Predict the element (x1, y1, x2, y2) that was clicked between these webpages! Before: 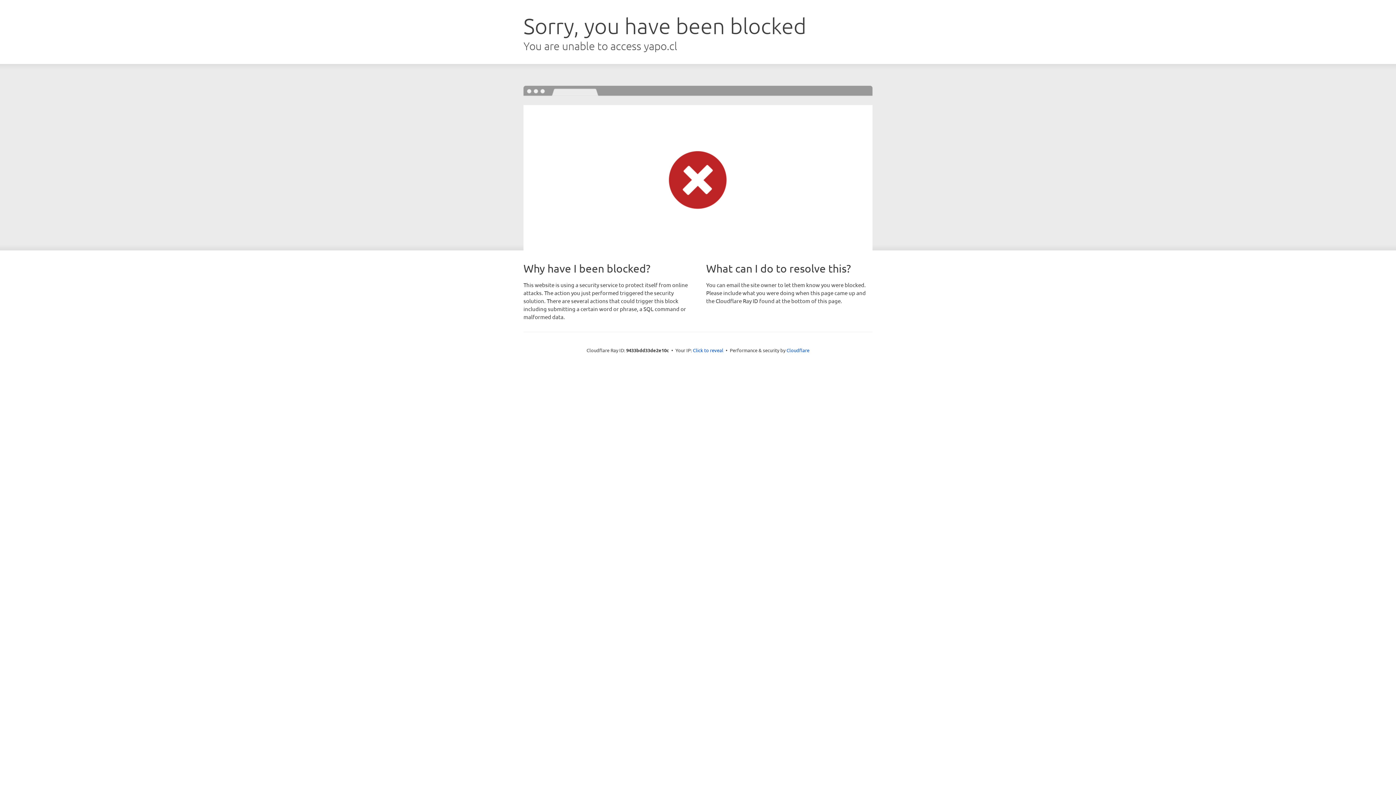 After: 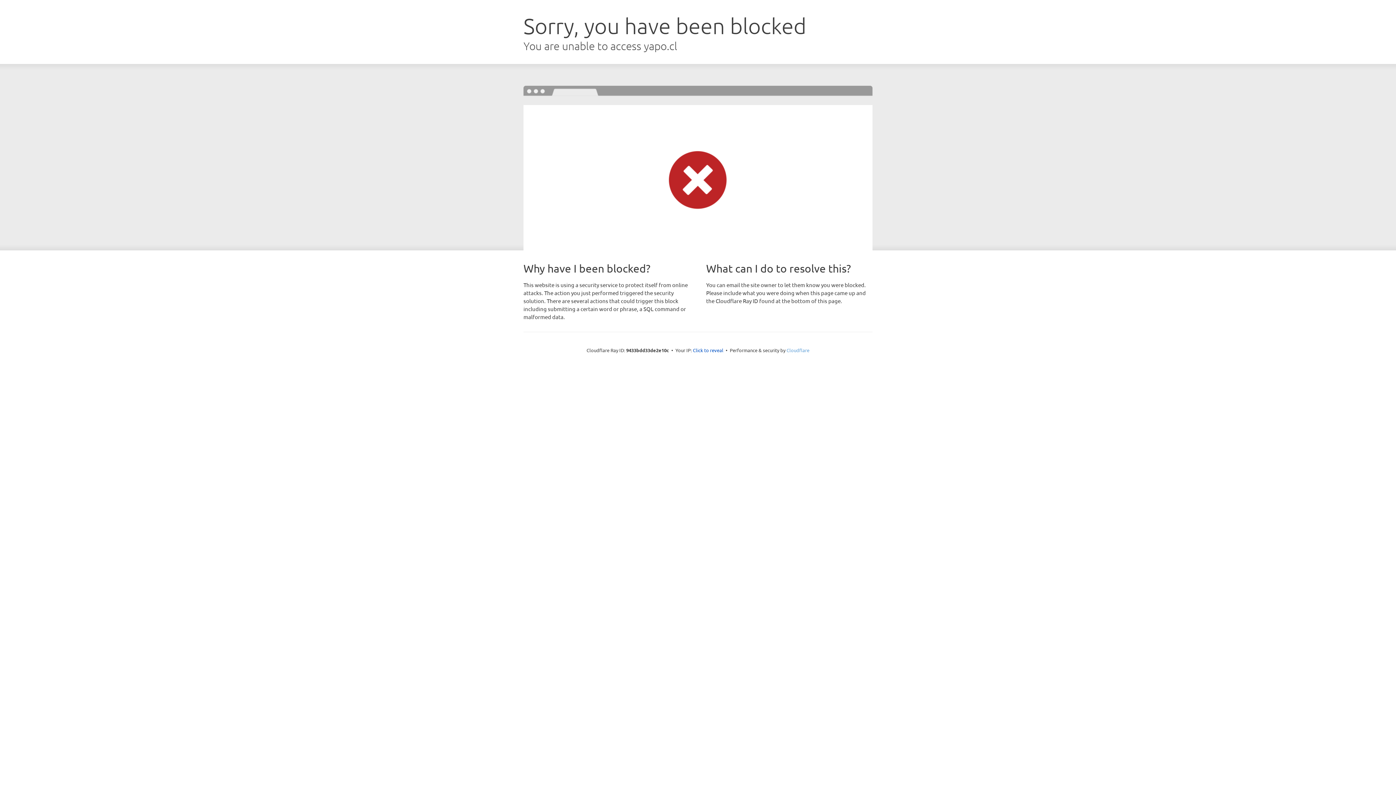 Action: bbox: (786, 347, 809, 353) label: Cloudflare